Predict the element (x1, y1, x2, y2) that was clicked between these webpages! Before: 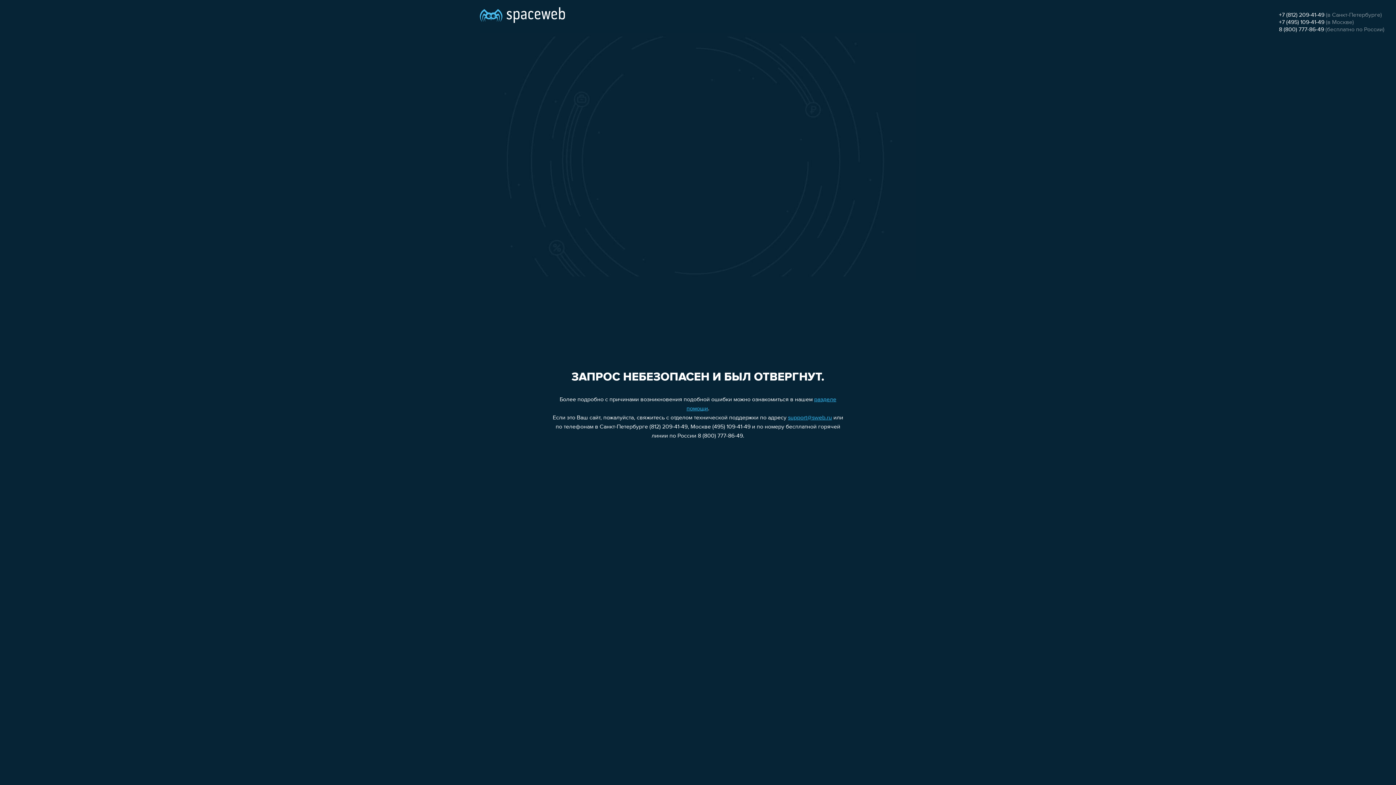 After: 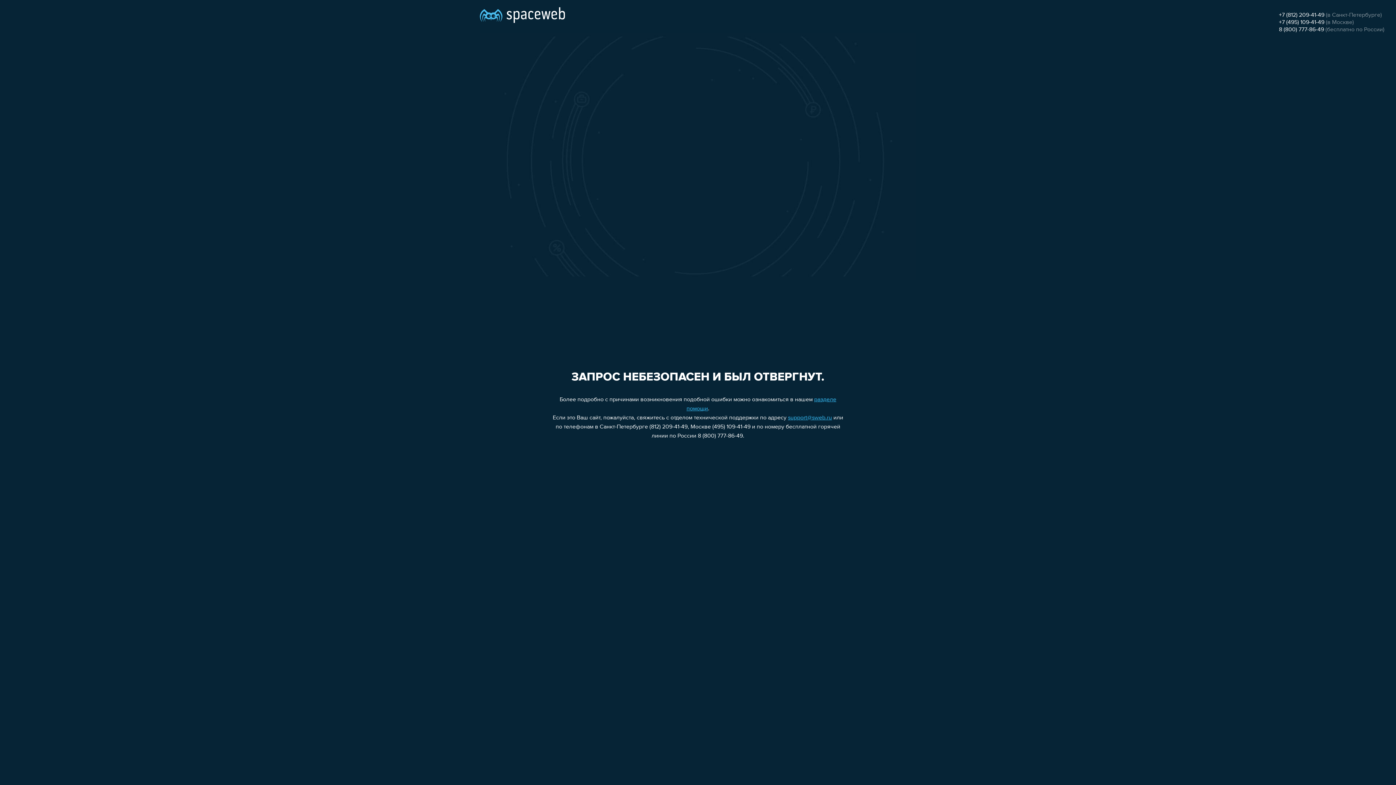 Action: bbox: (1279, 12, 1324, 18) label: +7 (812) 209-41-49